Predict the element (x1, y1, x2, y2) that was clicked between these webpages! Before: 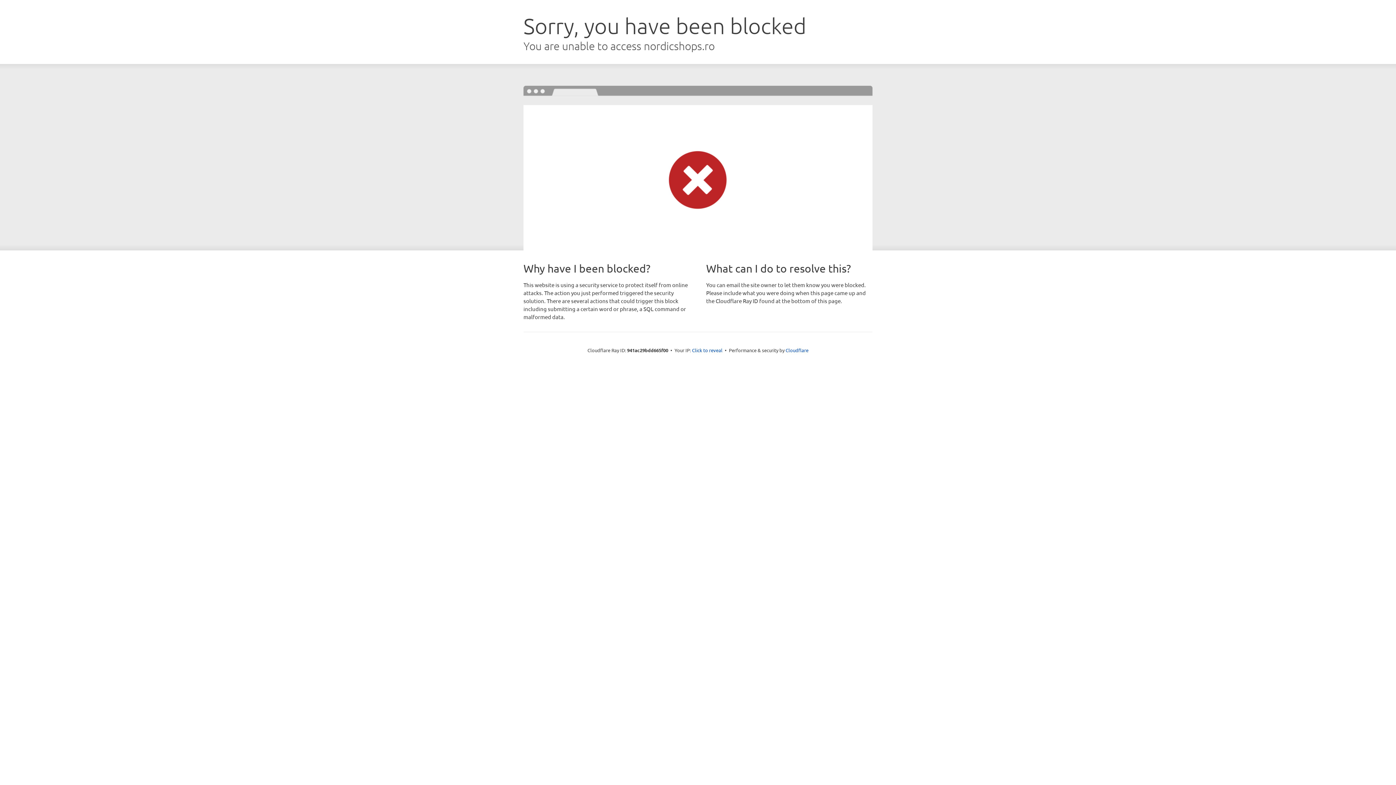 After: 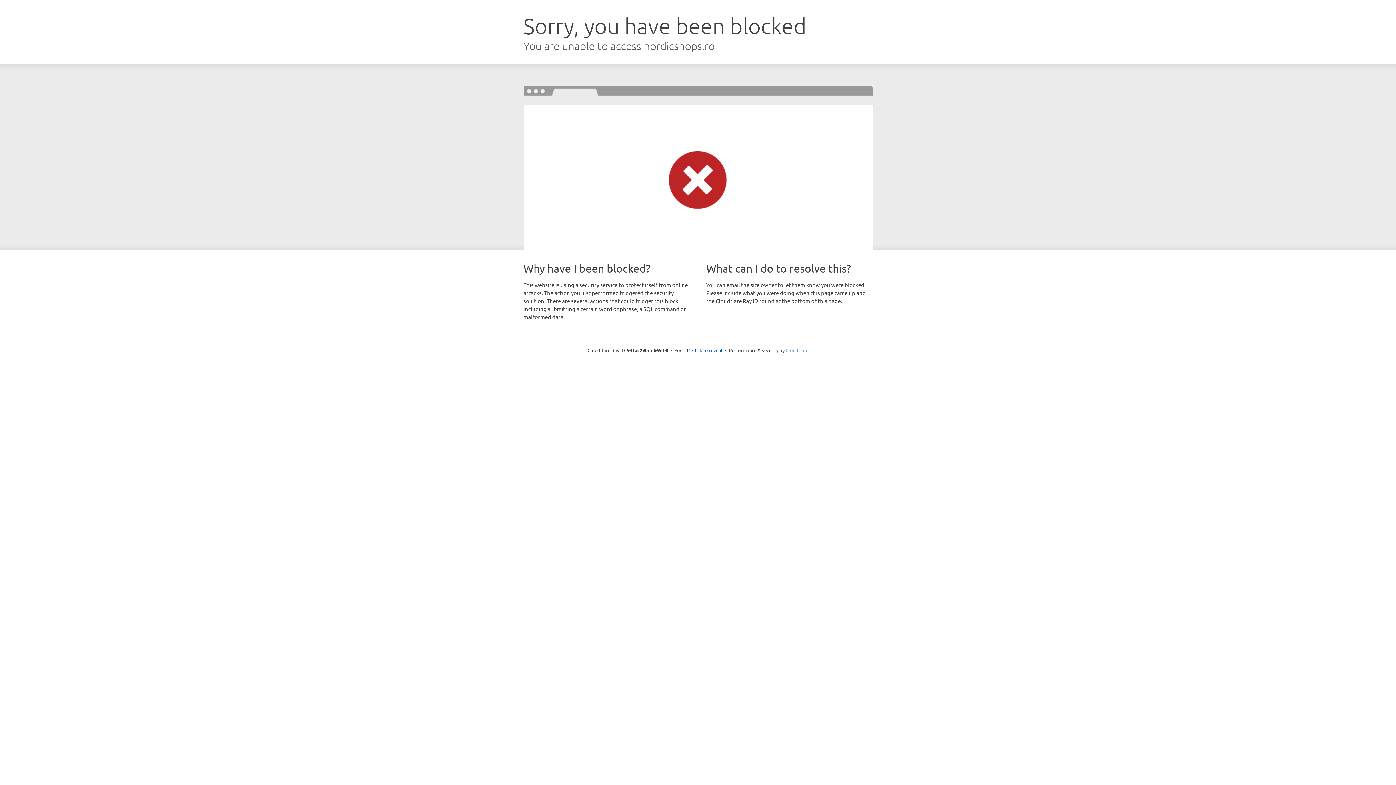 Action: label: Cloudflare bbox: (785, 347, 808, 353)